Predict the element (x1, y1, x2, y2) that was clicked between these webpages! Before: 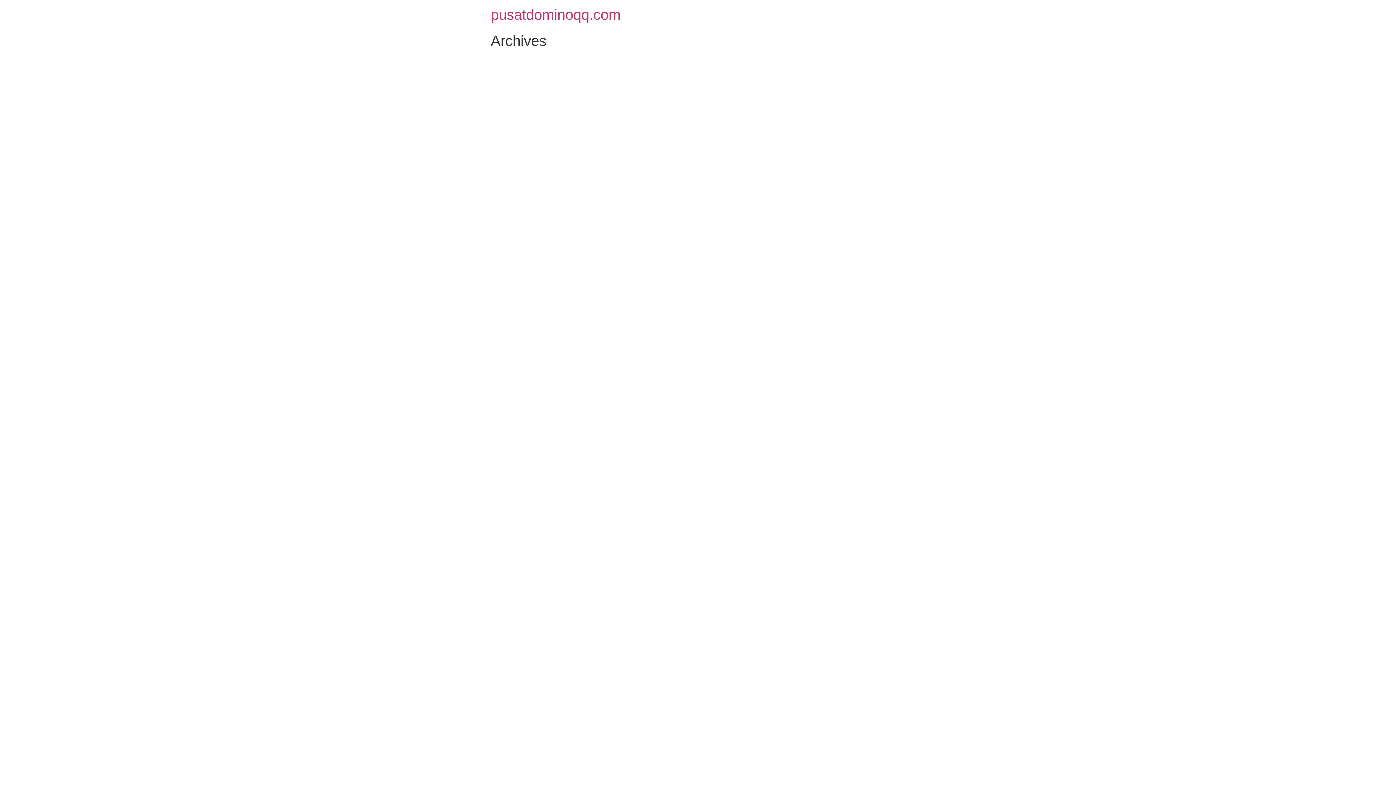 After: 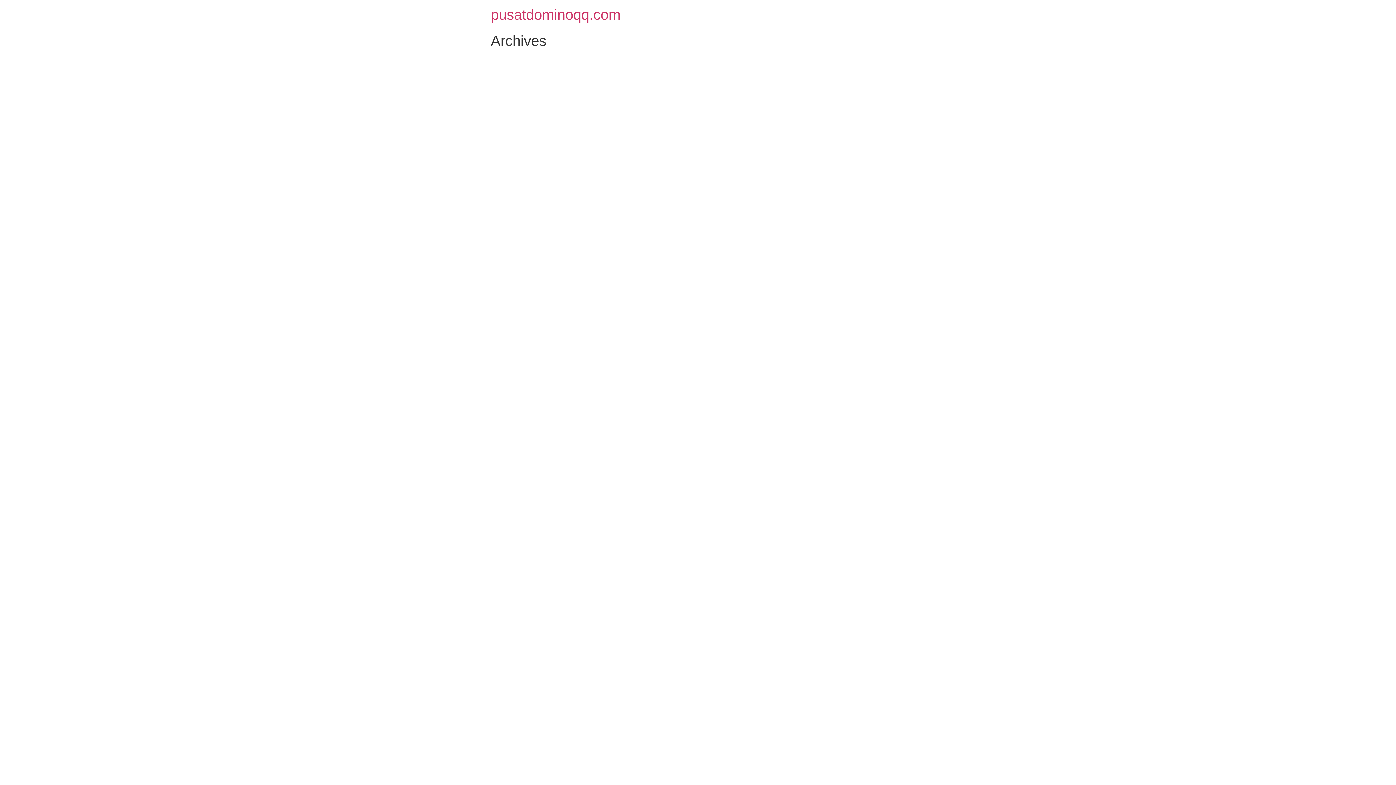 Action: bbox: (490, 6, 620, 22) label: pusatdominoqq.com